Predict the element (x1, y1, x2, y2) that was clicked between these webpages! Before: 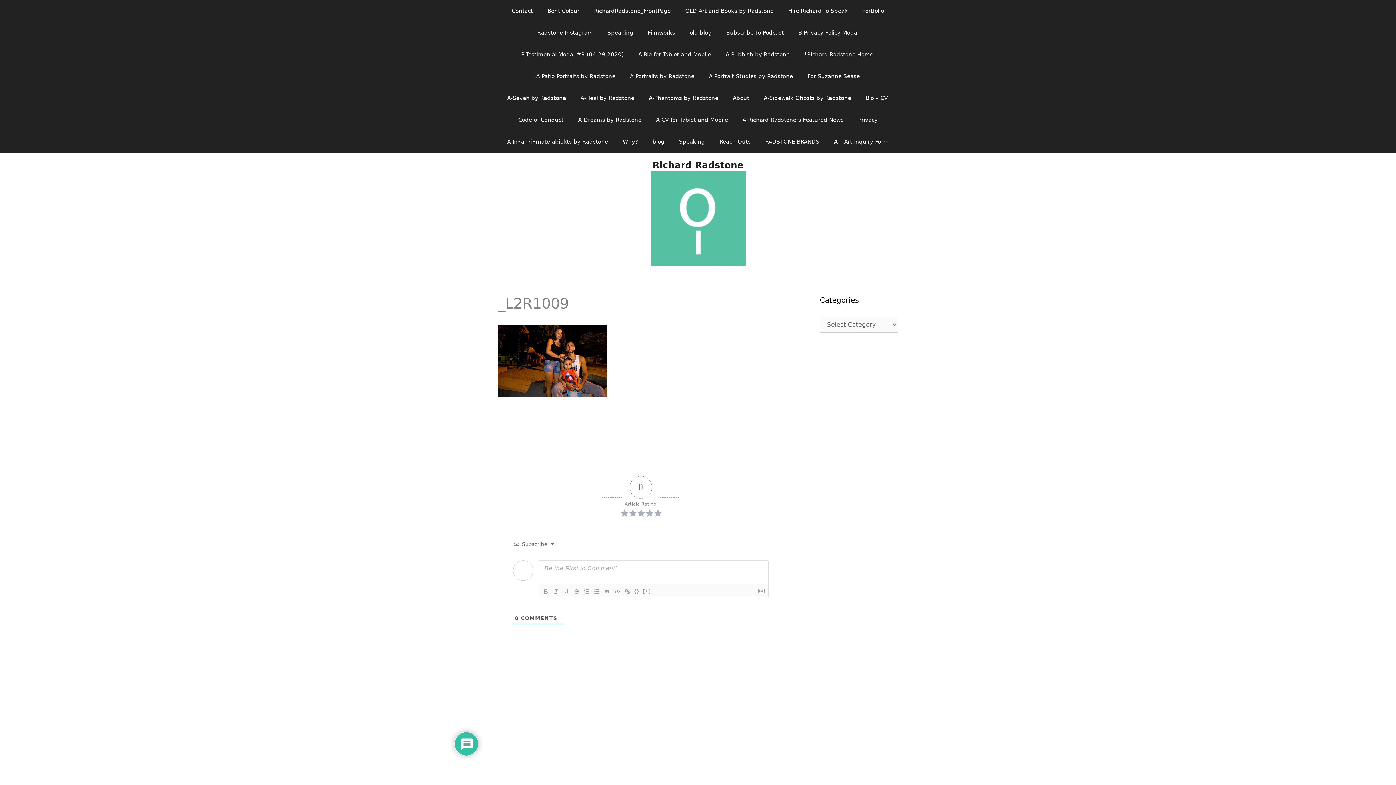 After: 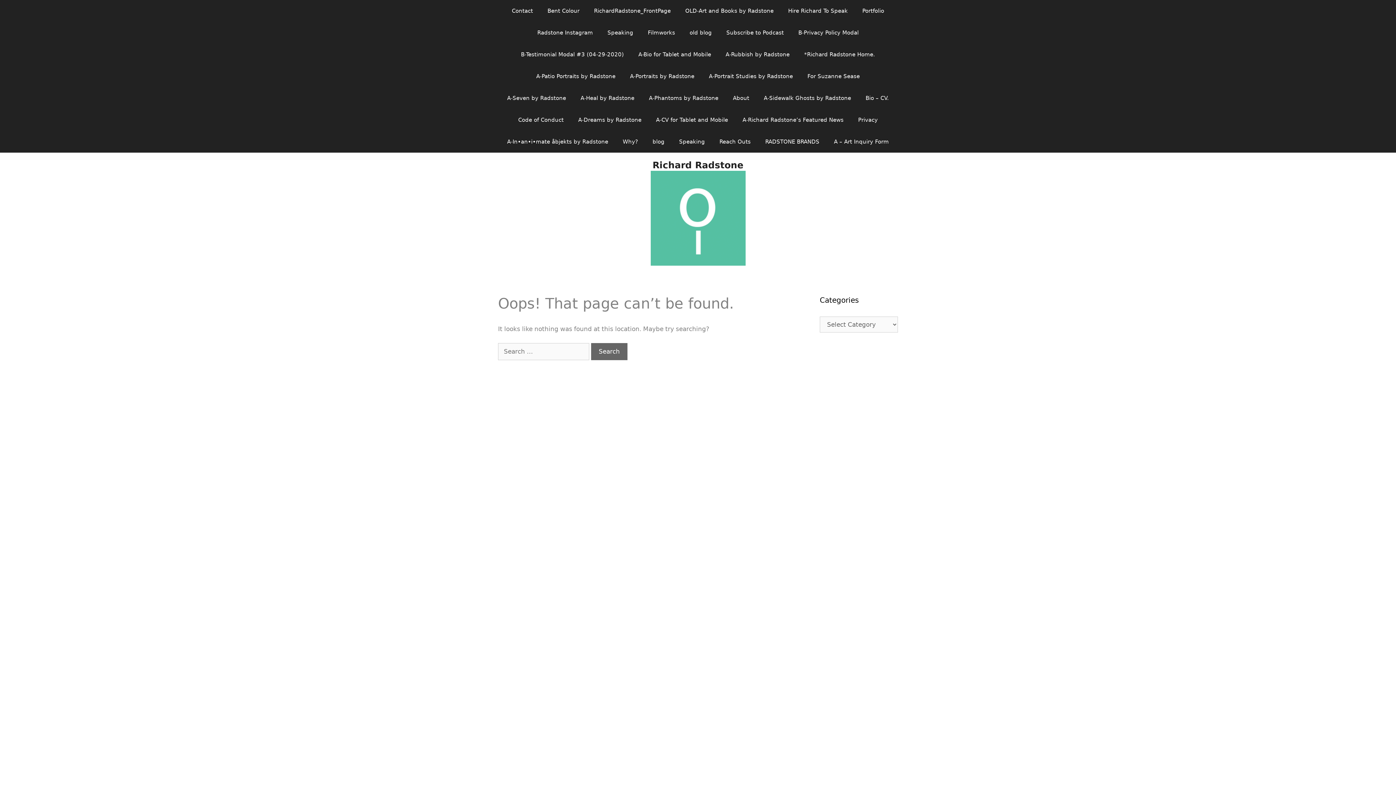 Action: bbox: (586, 0, 678, 21) label: RichardRadstone_FrontPage